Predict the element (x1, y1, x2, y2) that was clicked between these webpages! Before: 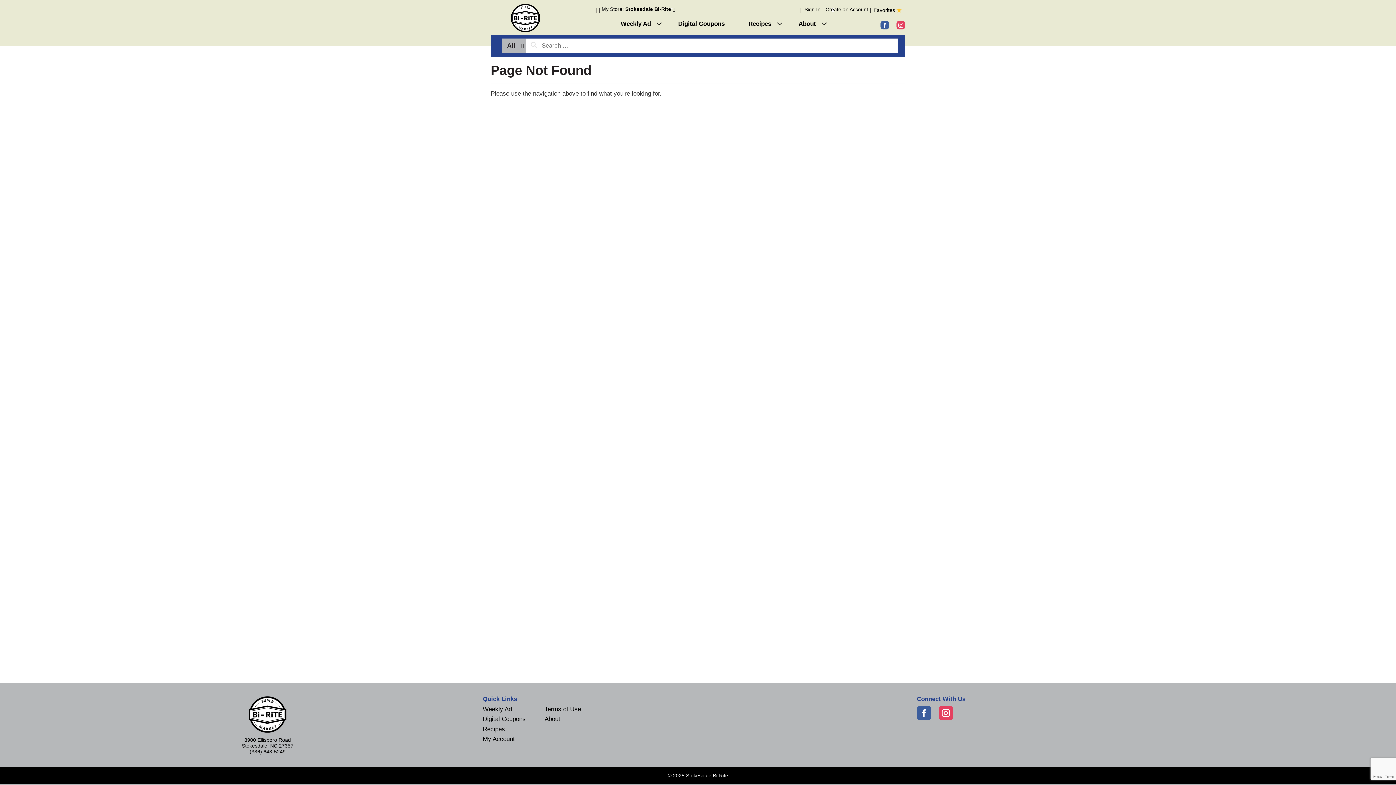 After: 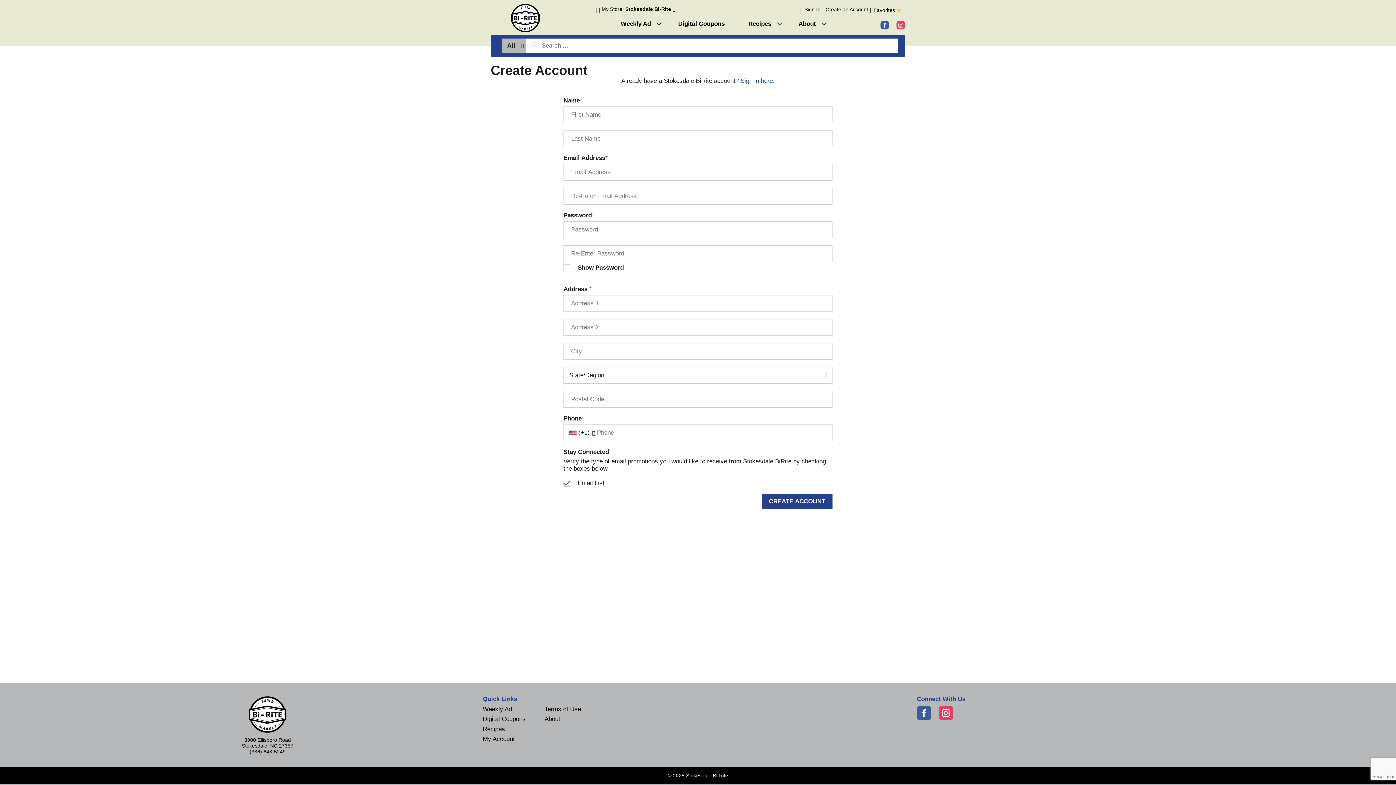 Action: bbox: (825, 6, 868, 12) label: Create an Account